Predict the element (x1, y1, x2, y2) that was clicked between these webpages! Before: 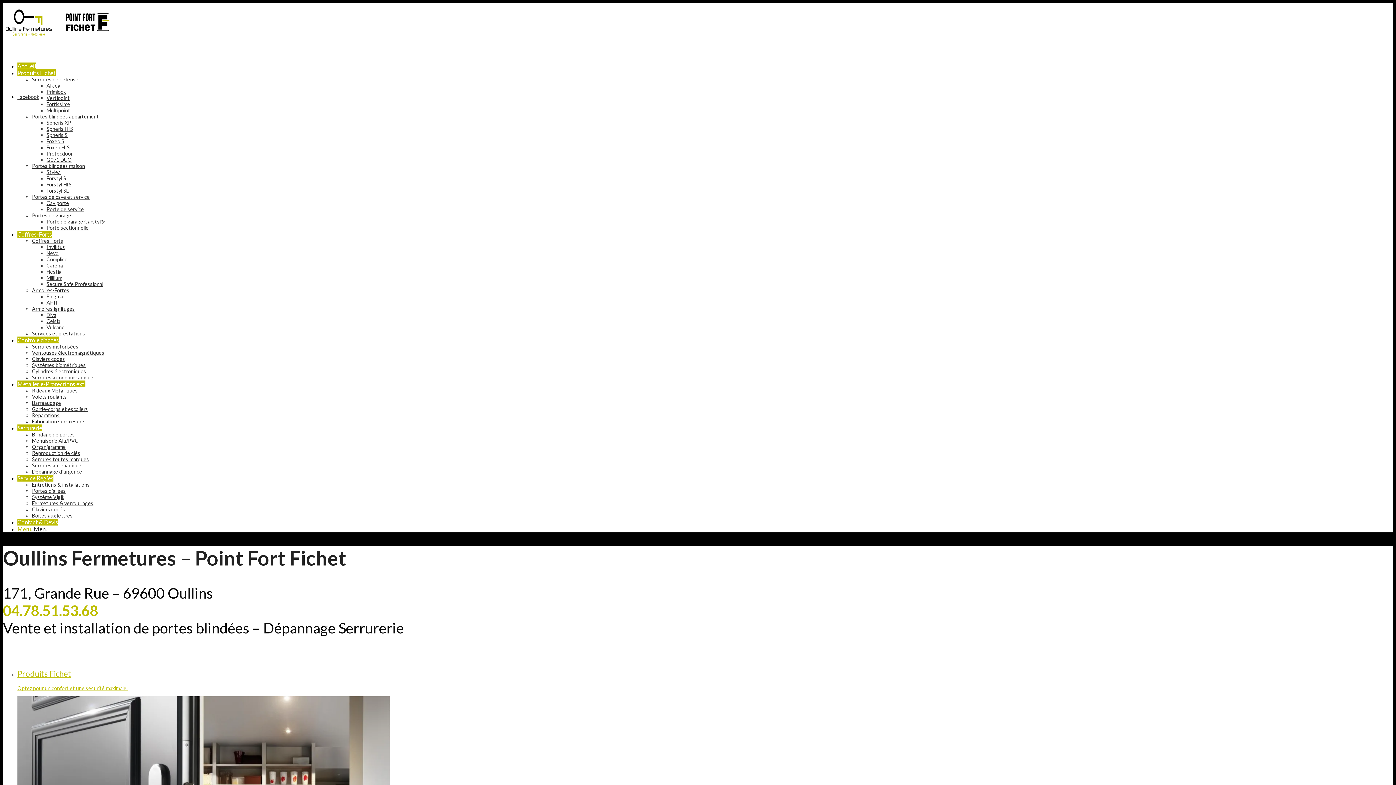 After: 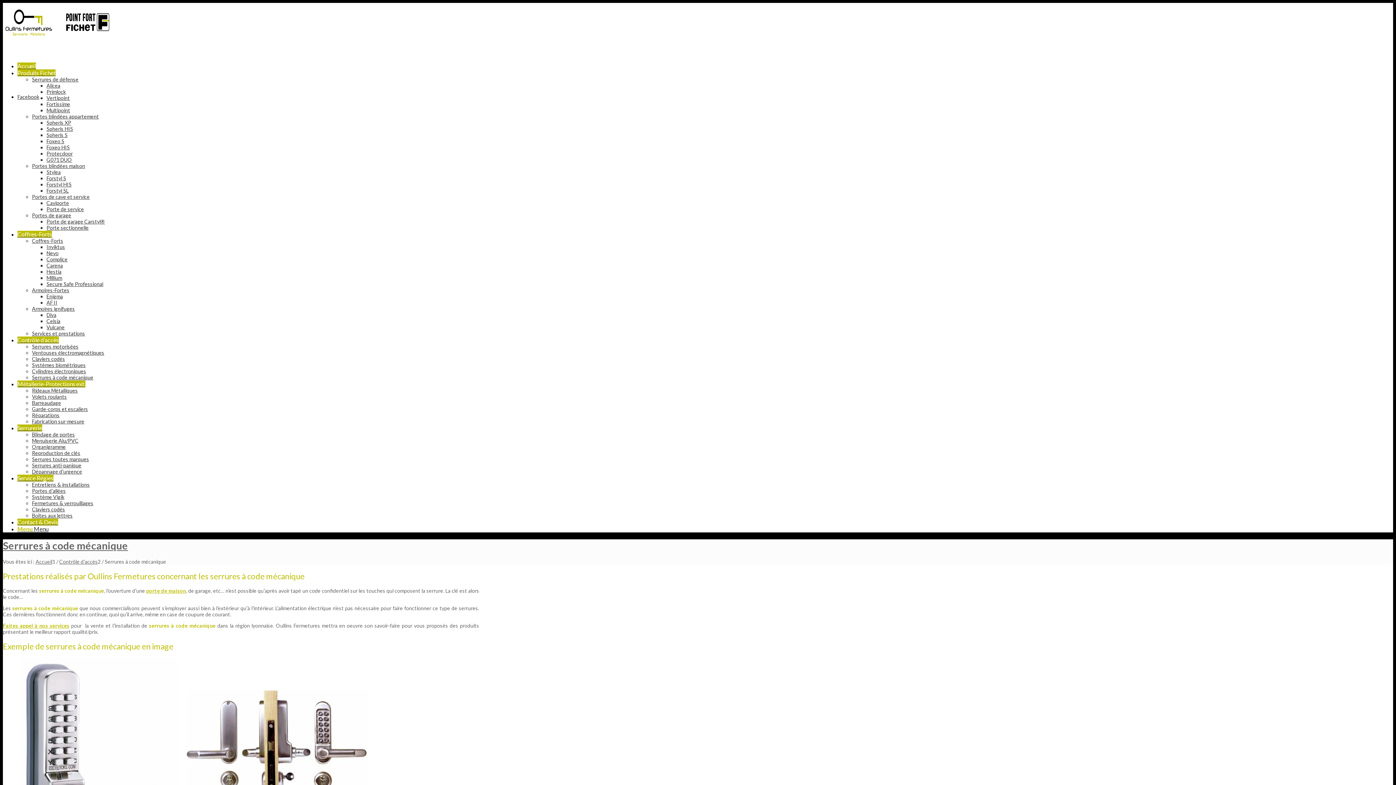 Action: bbox: (32, 374, 93, 380) label: Serrures à code mécanique